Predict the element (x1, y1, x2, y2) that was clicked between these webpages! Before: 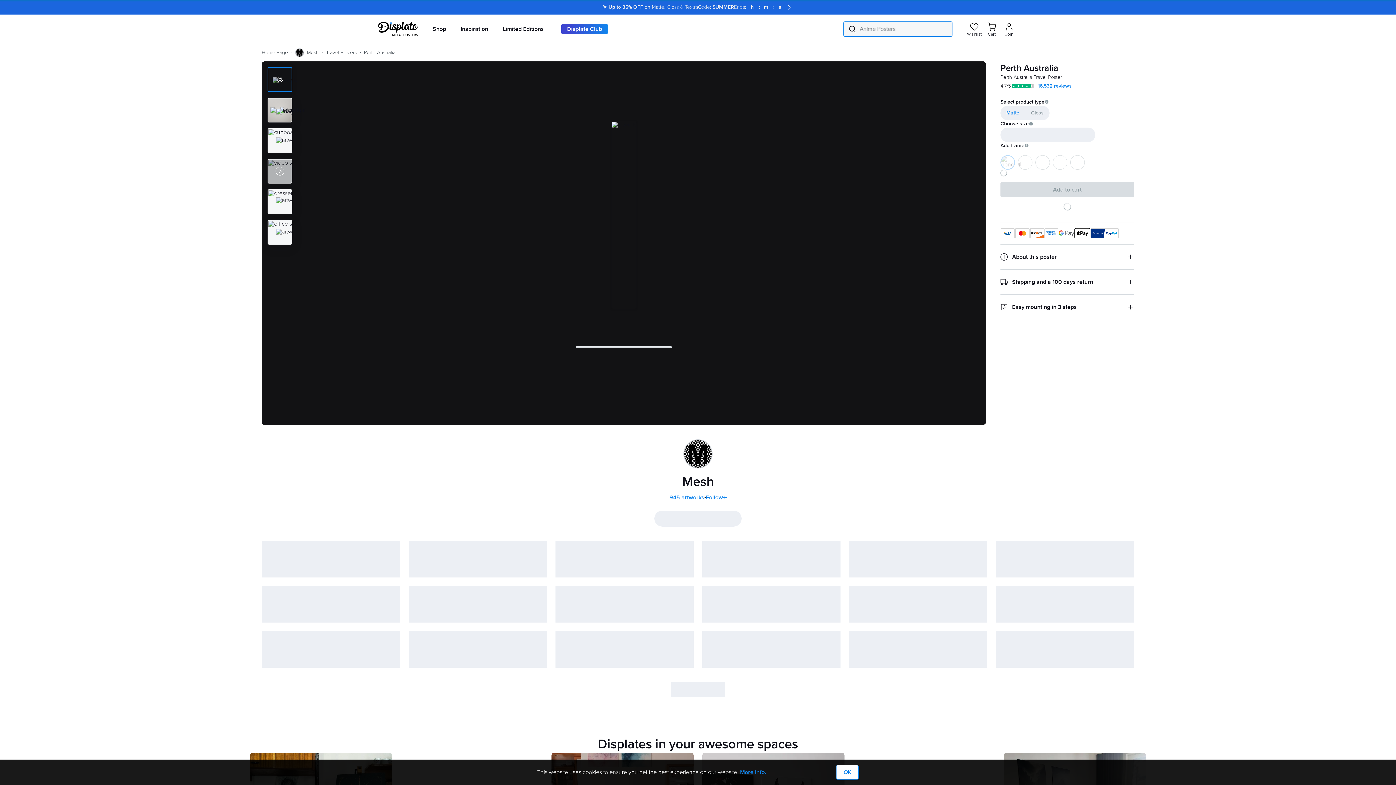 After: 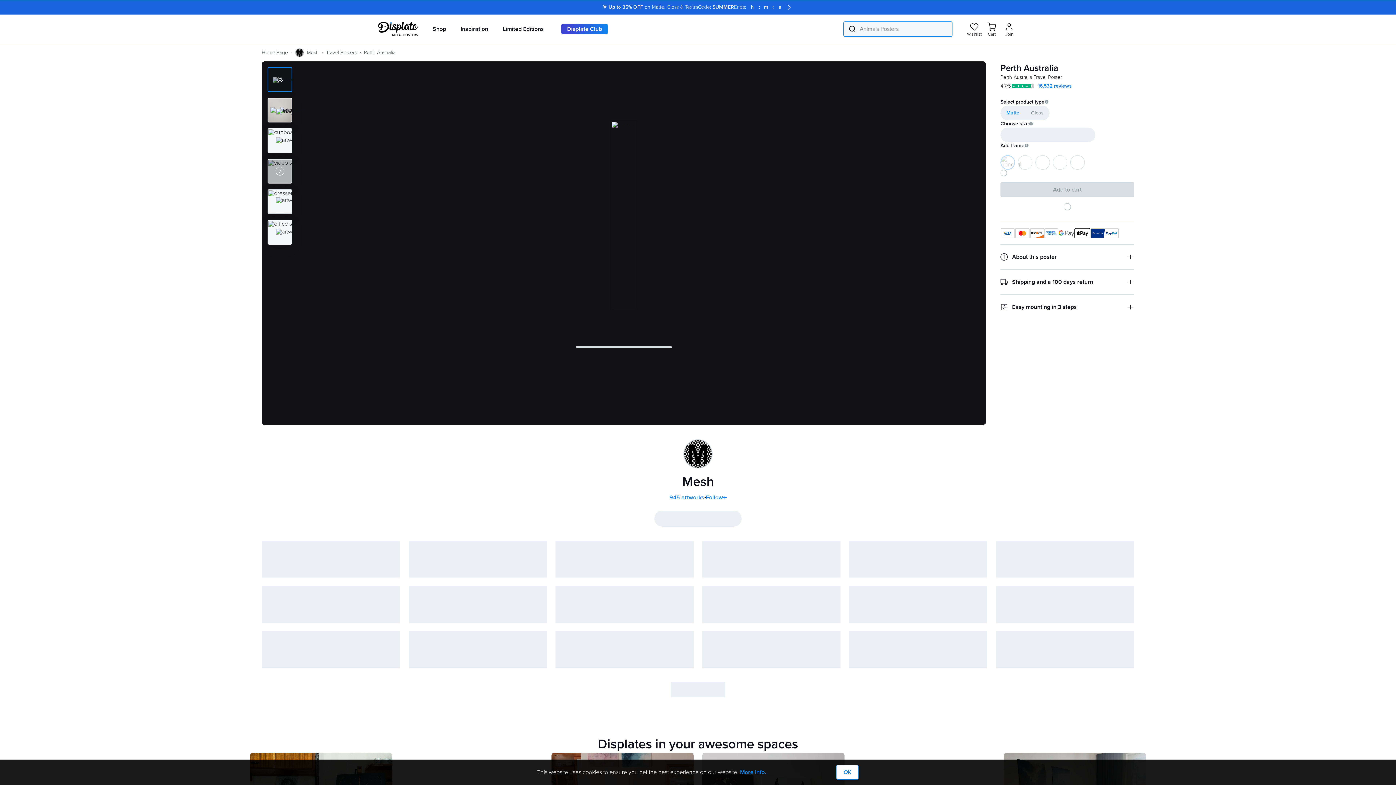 Action: bbox: (268, 190, 291, 213)